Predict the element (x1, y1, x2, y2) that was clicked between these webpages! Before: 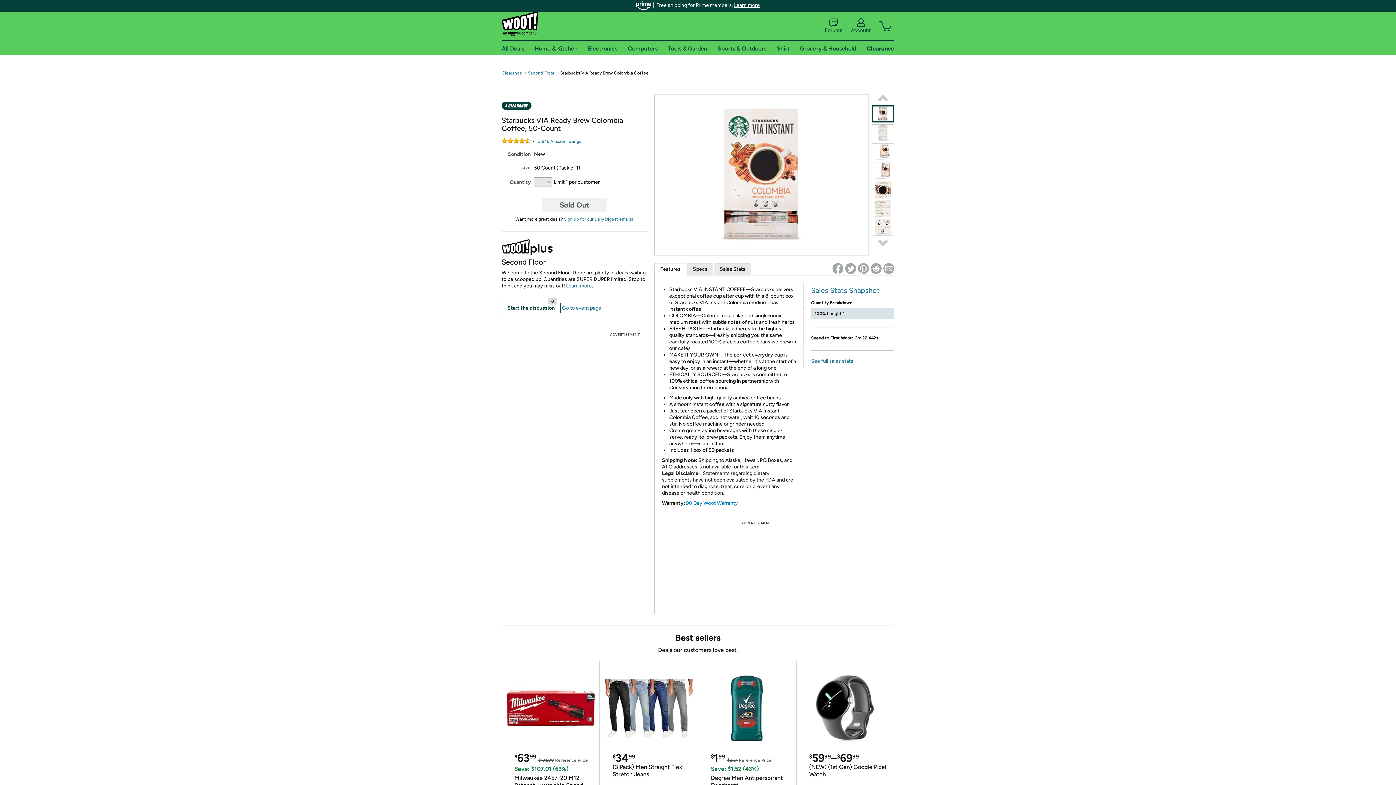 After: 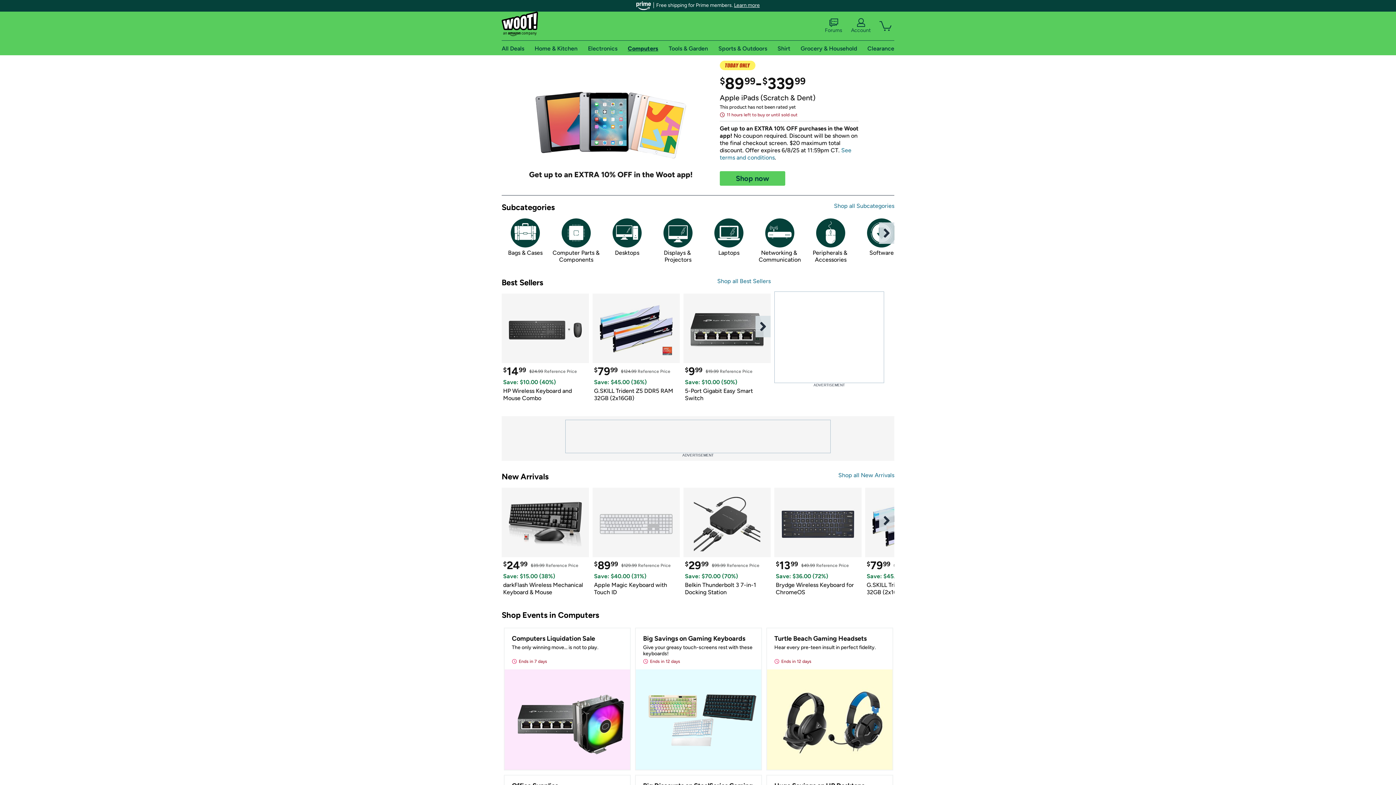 Action: label: Computers bbox: (627, 44, 657, 51)